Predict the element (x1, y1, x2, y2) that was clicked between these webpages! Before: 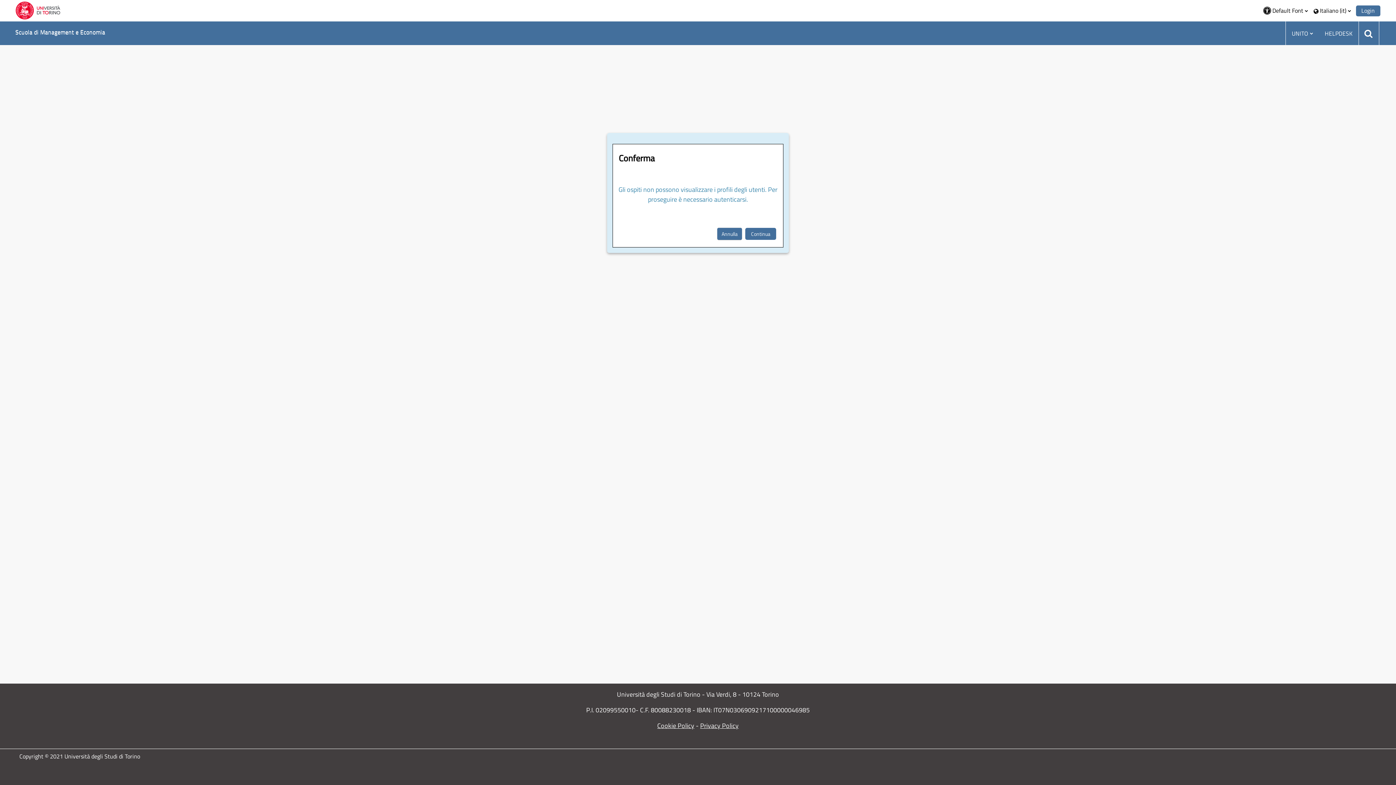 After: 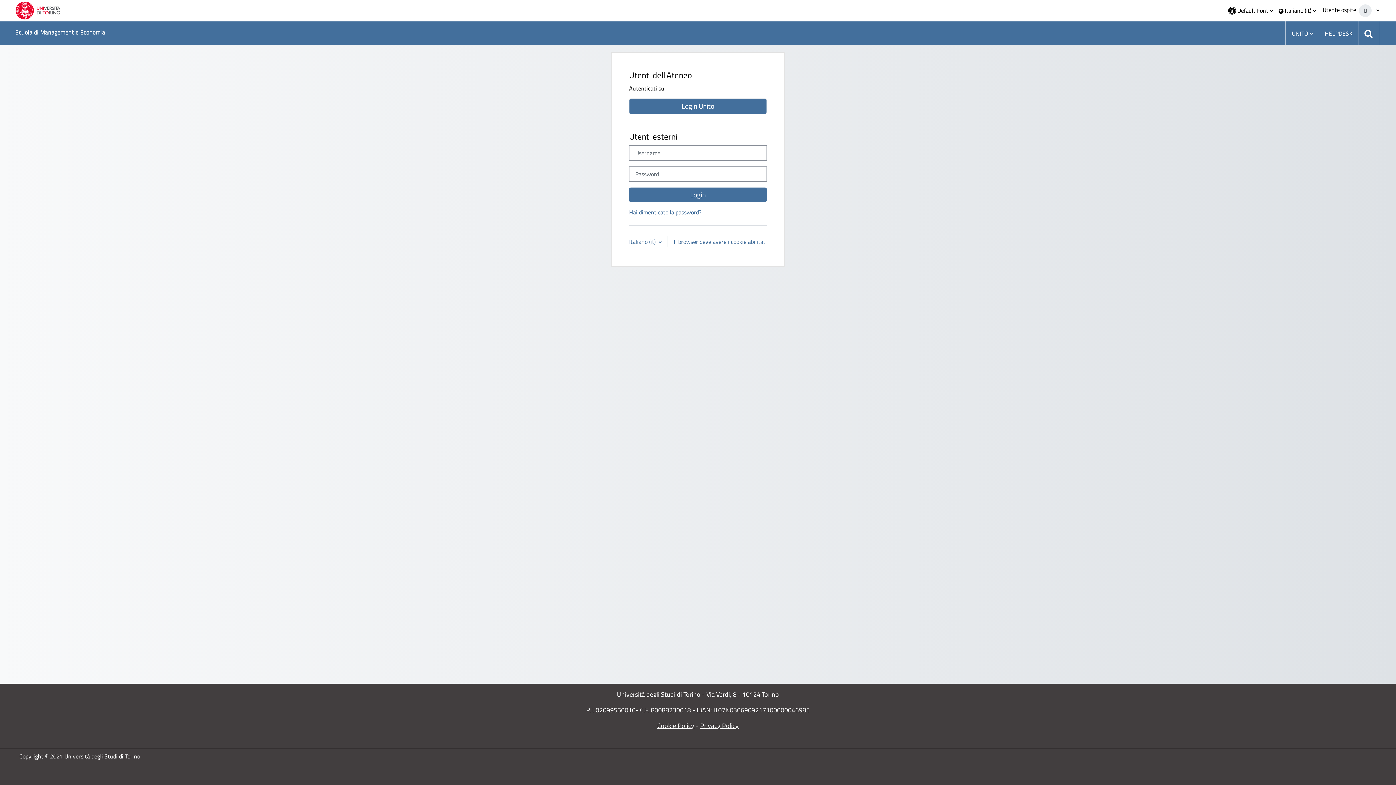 Action: label: Login bbox: (1356, 5, 1380, 16)